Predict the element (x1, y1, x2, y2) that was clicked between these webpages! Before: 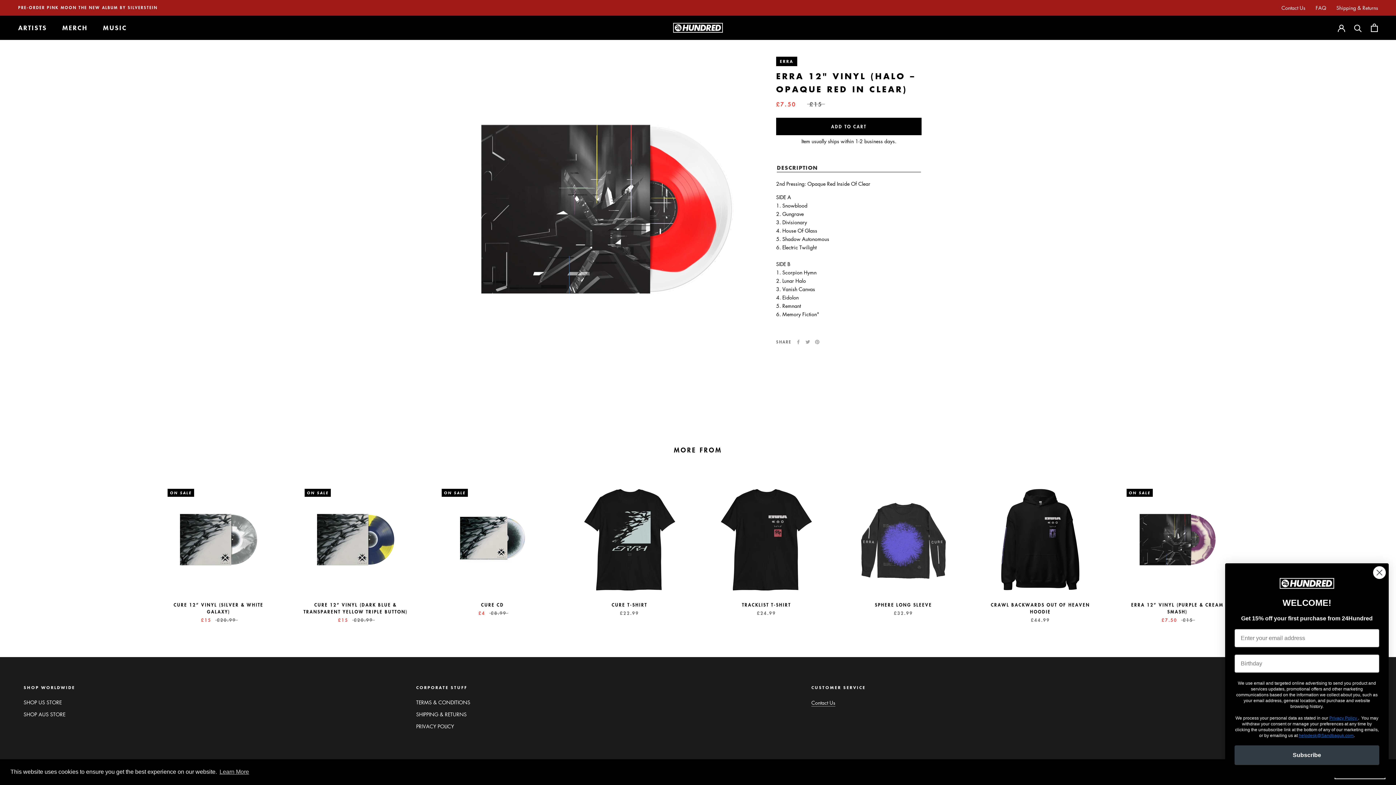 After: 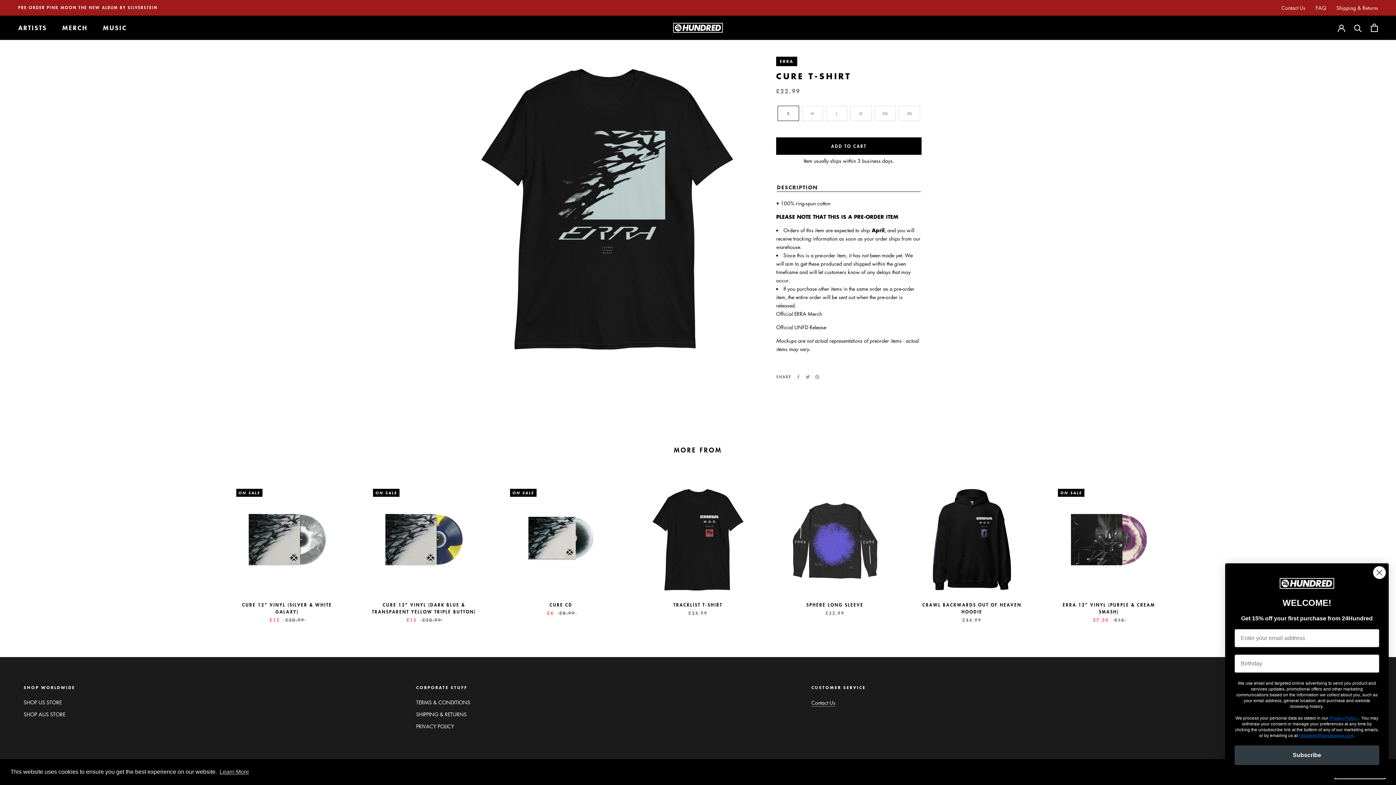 Action: bbox: (575, 485, 684, 594)